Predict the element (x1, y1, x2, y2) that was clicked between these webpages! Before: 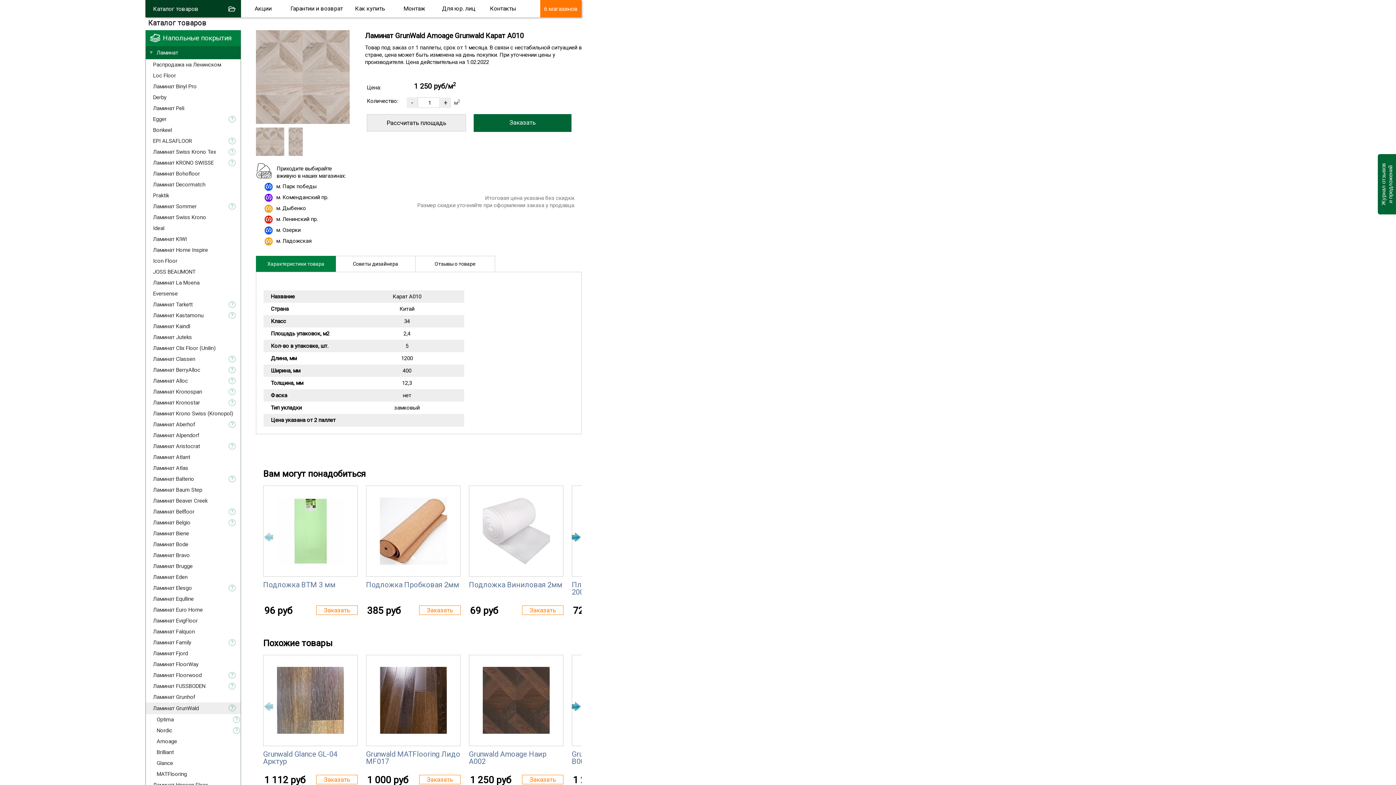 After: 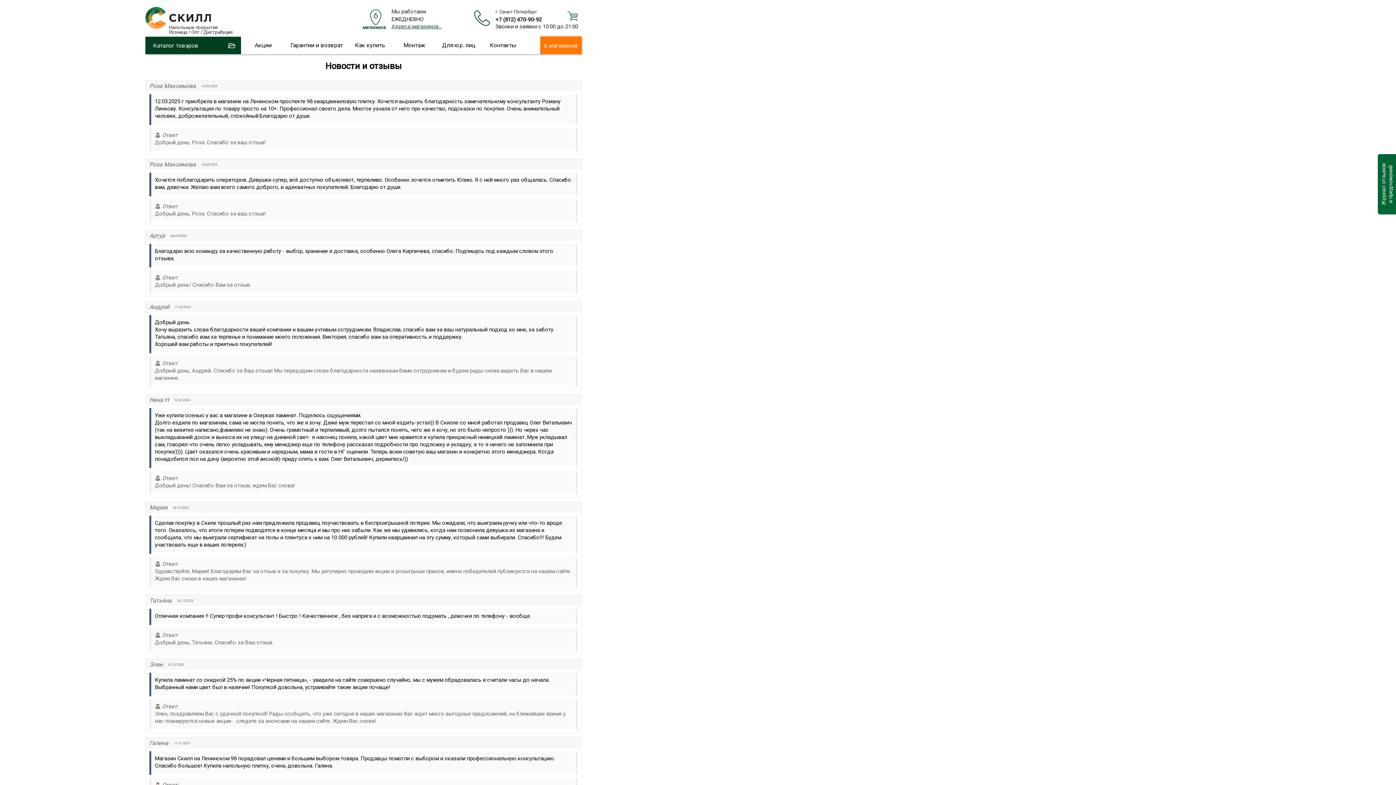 Action: bbox: (1380, 154, 1393, 214) label: Журнал отзывов
и предложений